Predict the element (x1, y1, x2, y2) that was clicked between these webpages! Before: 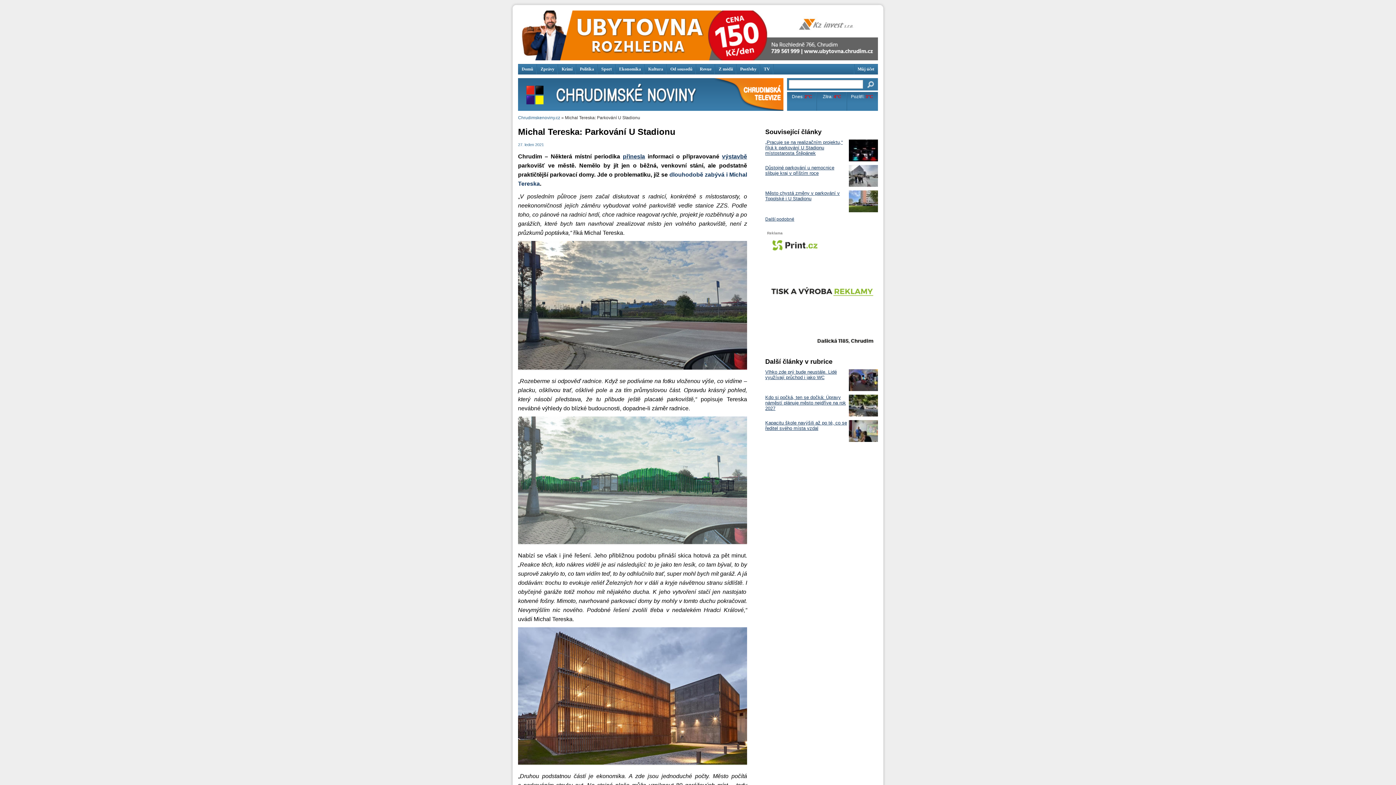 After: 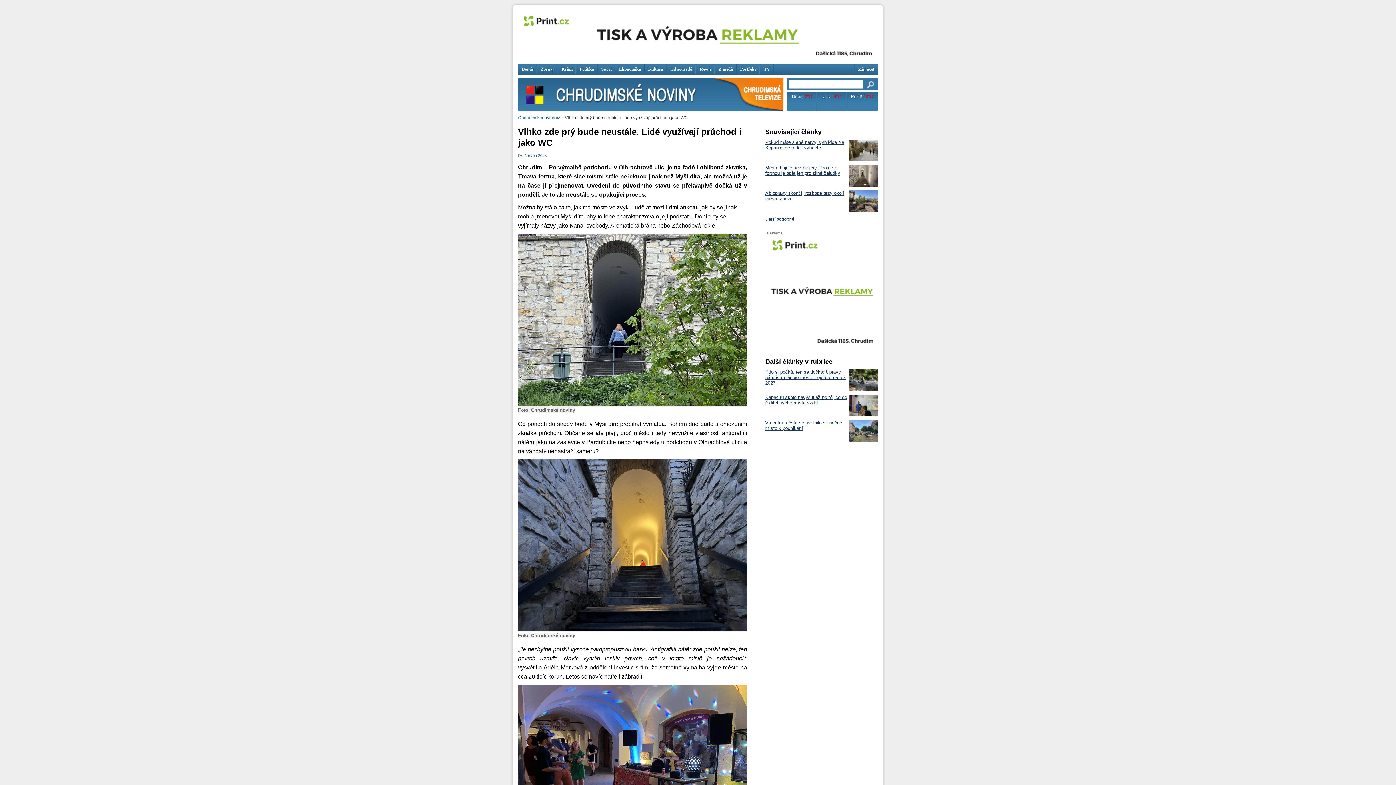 Action: bbox: (849, 386, 878, 392)